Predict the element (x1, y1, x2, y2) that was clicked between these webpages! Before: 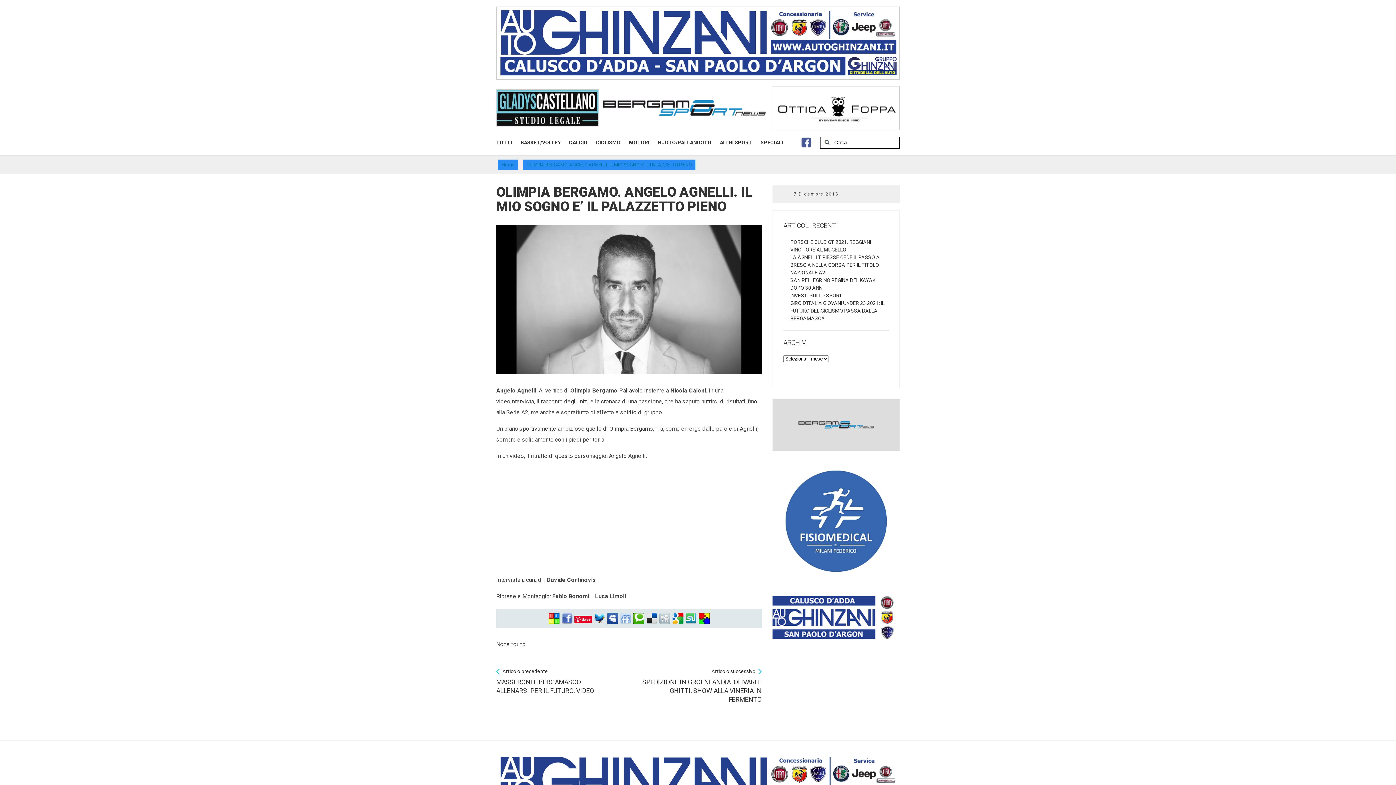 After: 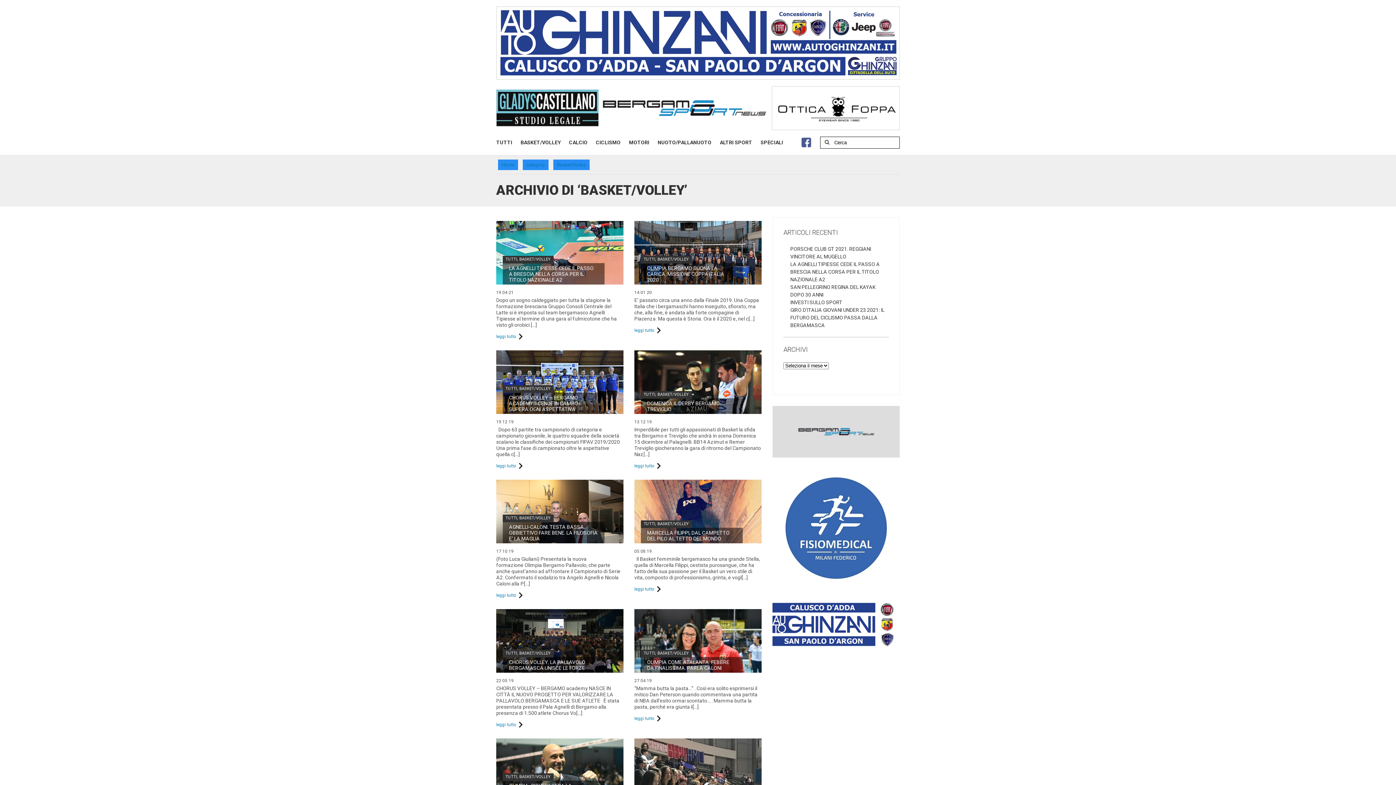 Action: label: BASKET/VOLLEY bbox: (520, 139, 560, 145)